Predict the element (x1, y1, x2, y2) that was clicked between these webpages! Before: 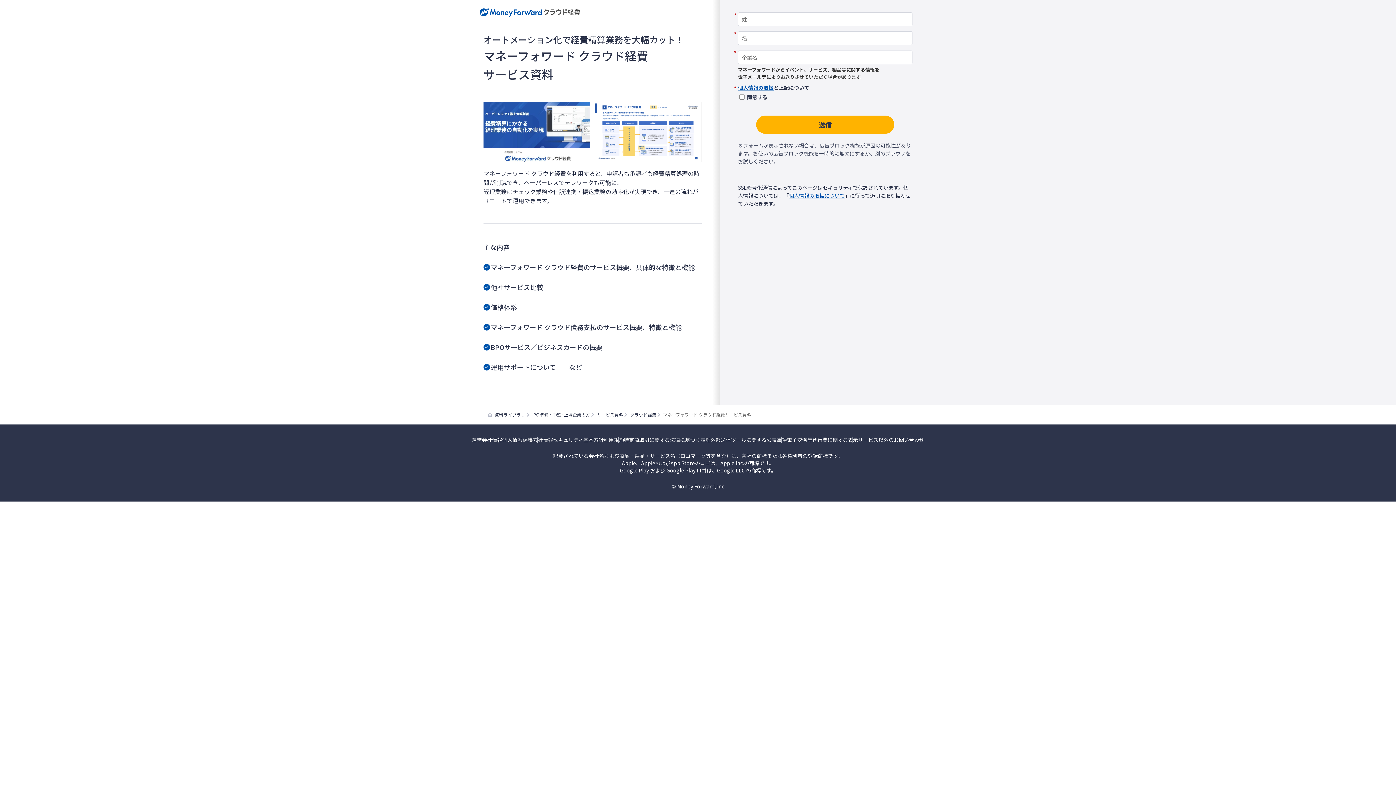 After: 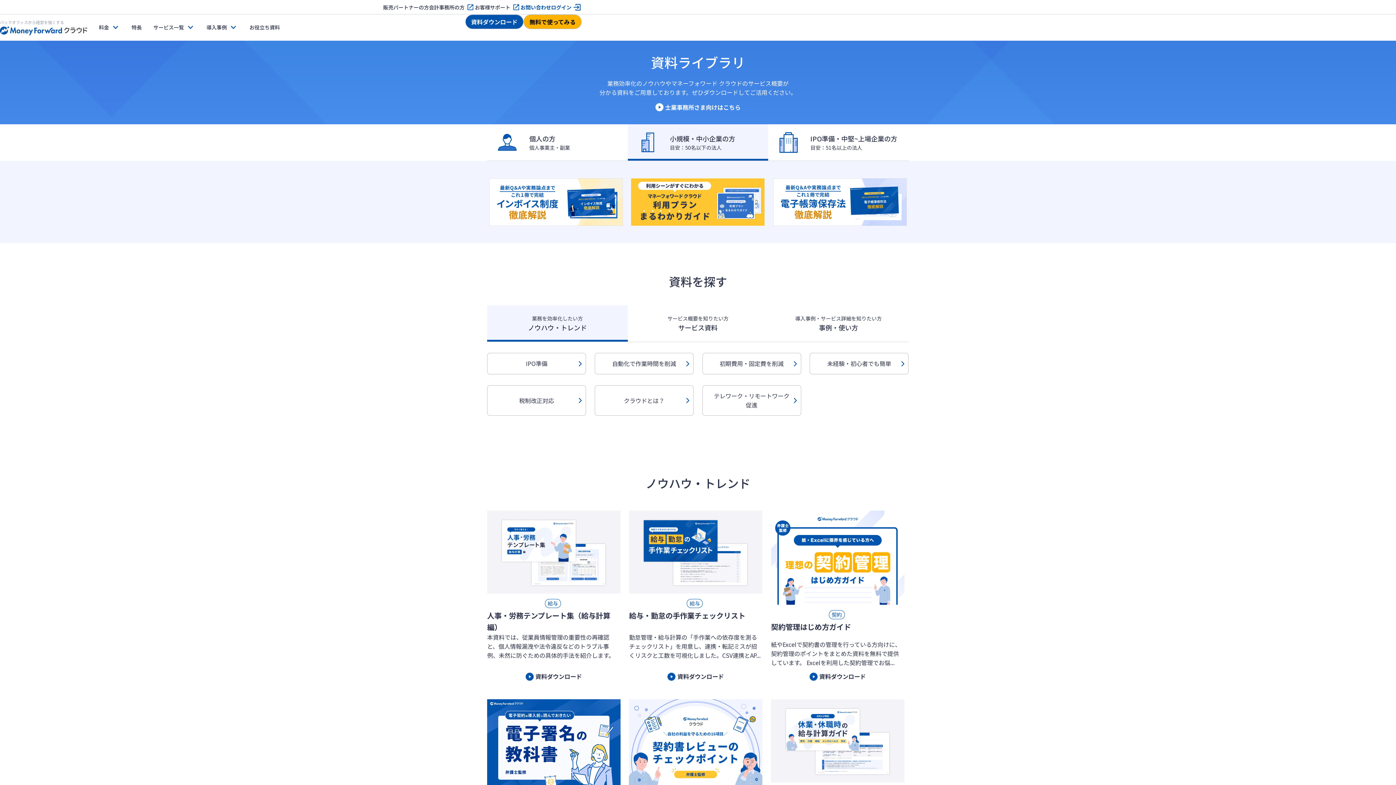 Action: bbox: (494, 410, 525, 418) label: 資料ライブラリ